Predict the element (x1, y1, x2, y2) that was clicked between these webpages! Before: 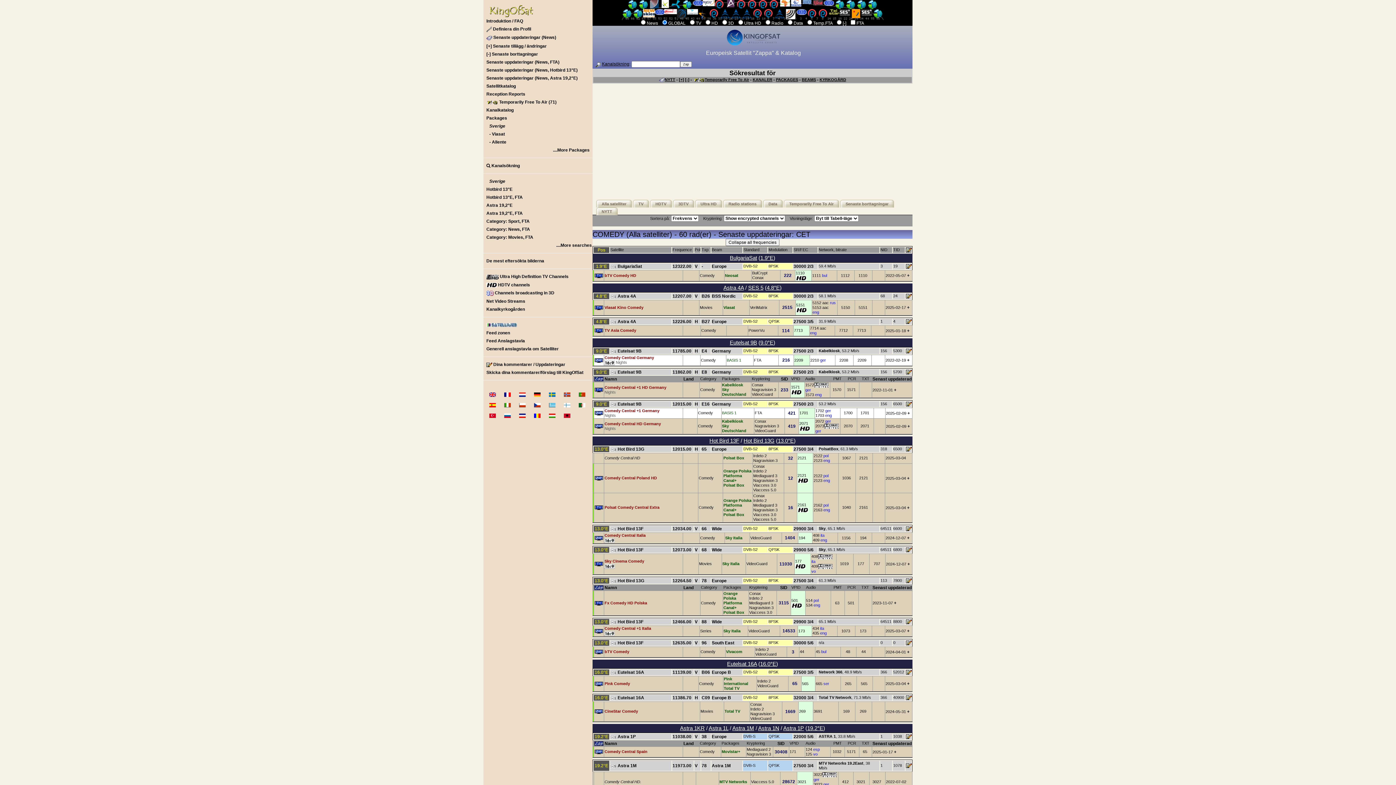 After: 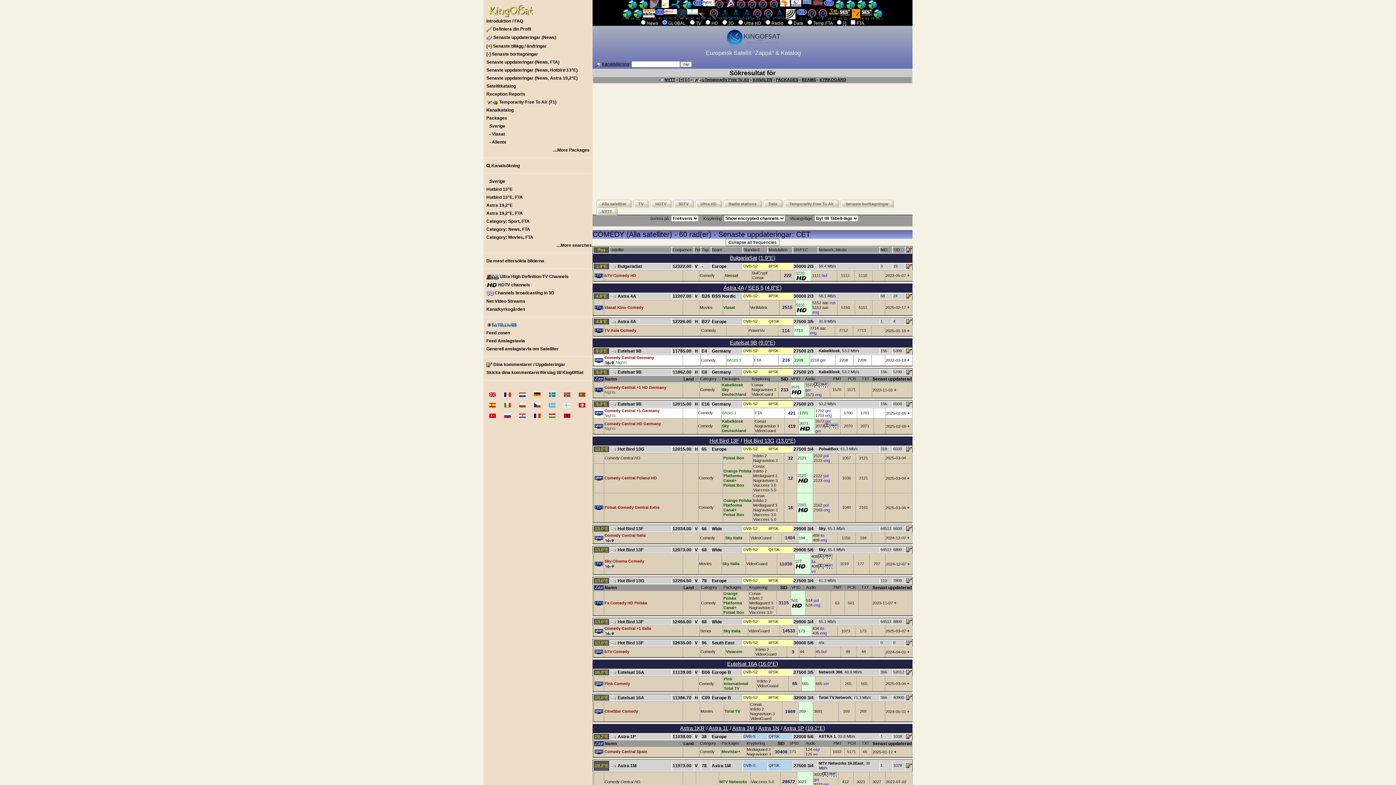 Action: bbox: (885, 629, 906, 633) label: 2025-03-07